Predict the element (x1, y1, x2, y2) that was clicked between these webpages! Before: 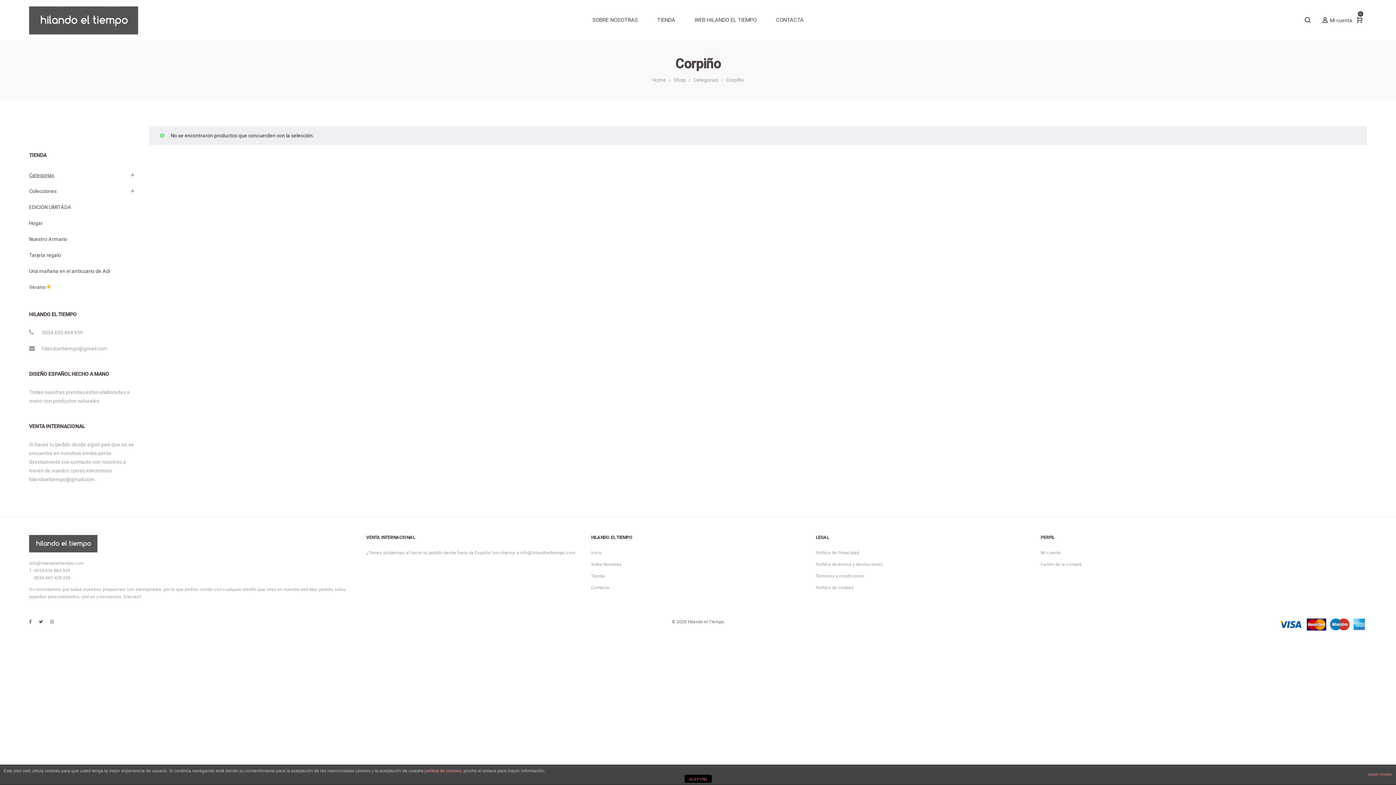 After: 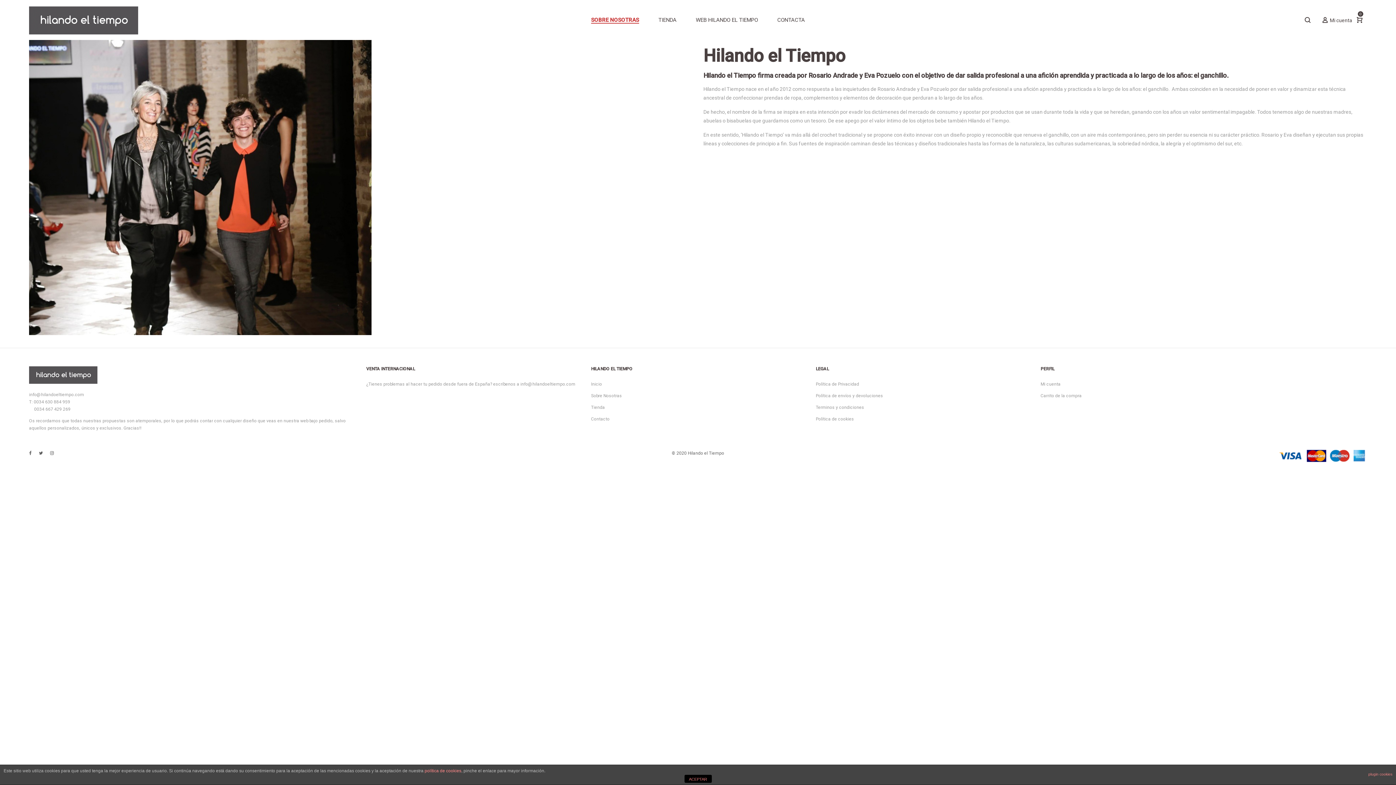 Action: bbox: (587, 12, 643, 27) label: SOBRE NOSOTRAS